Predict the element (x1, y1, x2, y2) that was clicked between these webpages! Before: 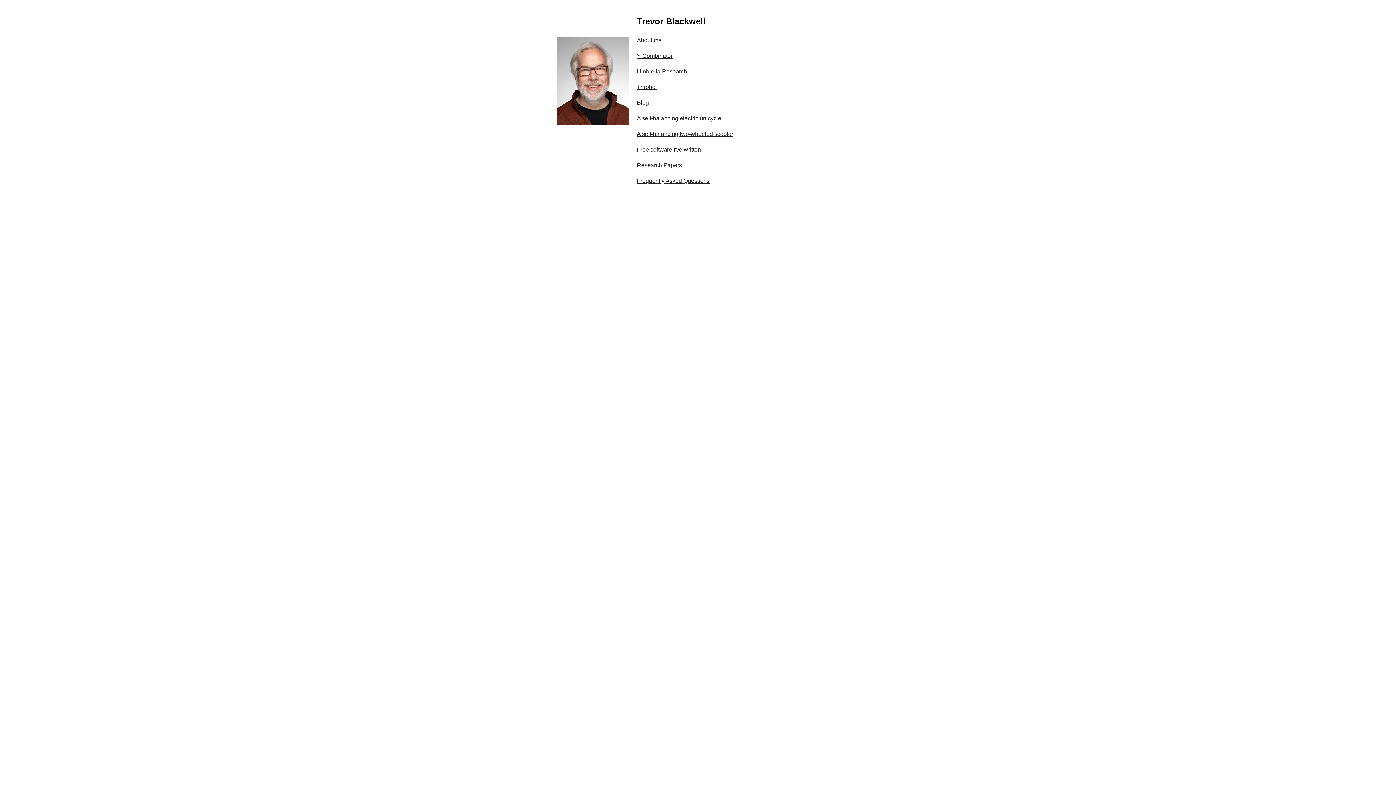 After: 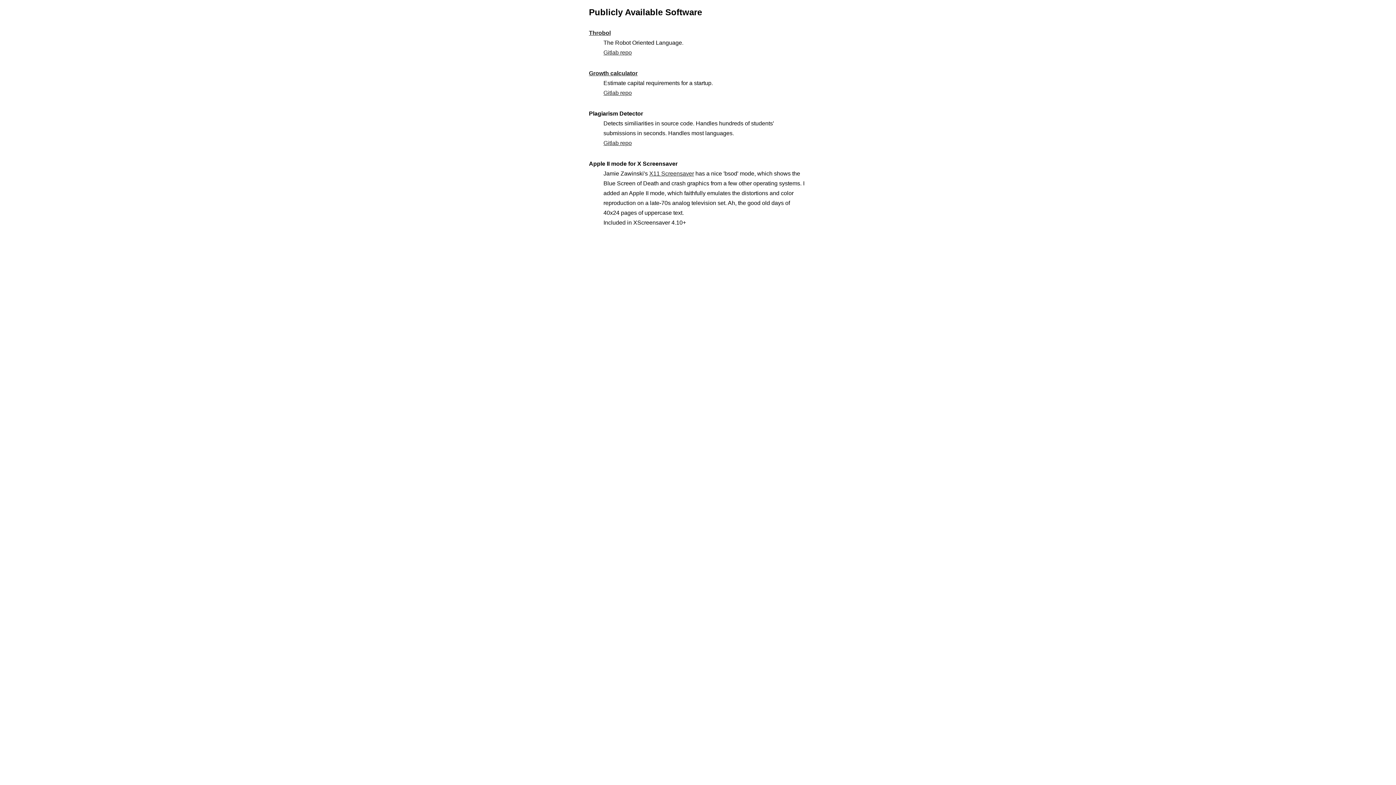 Action: label: Free software I've written bbox: (637, 146, 701, 152)